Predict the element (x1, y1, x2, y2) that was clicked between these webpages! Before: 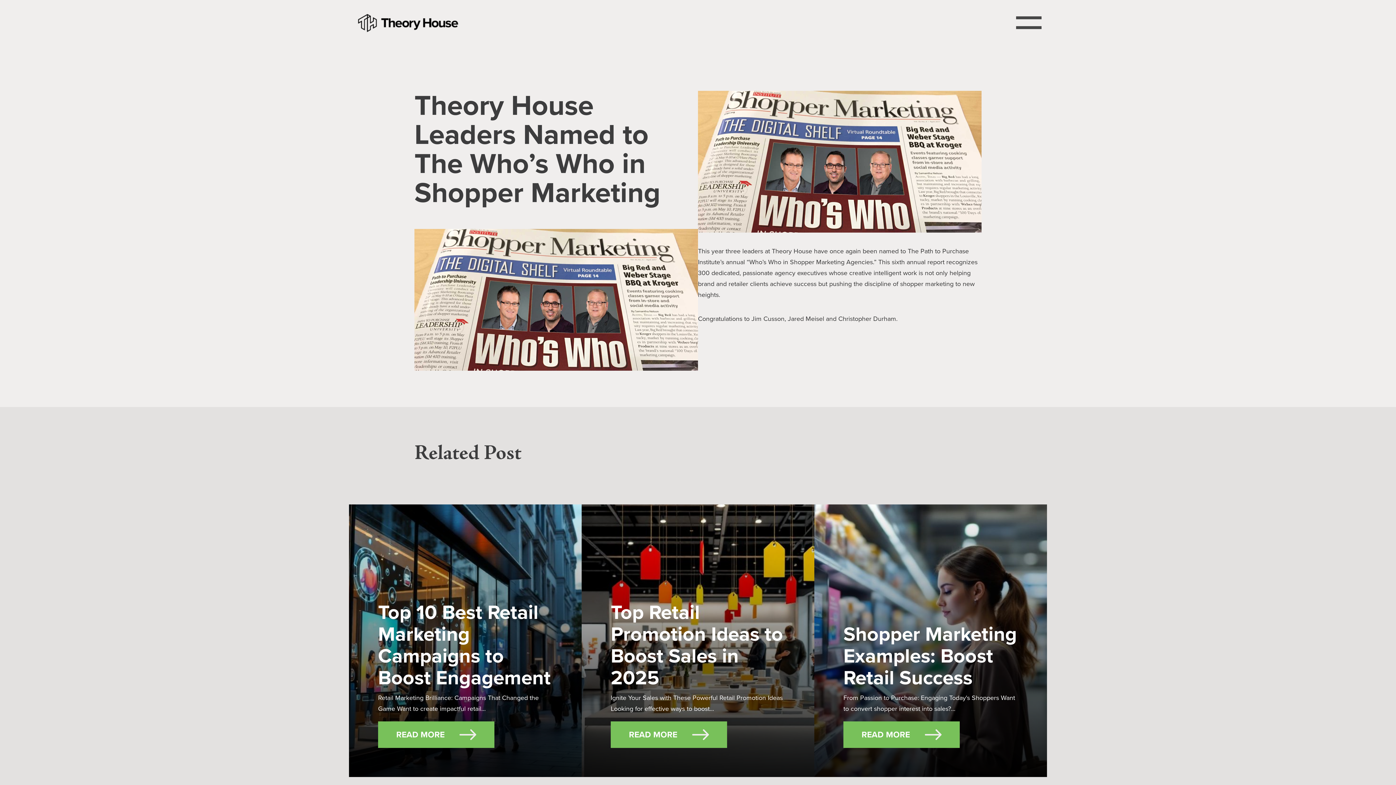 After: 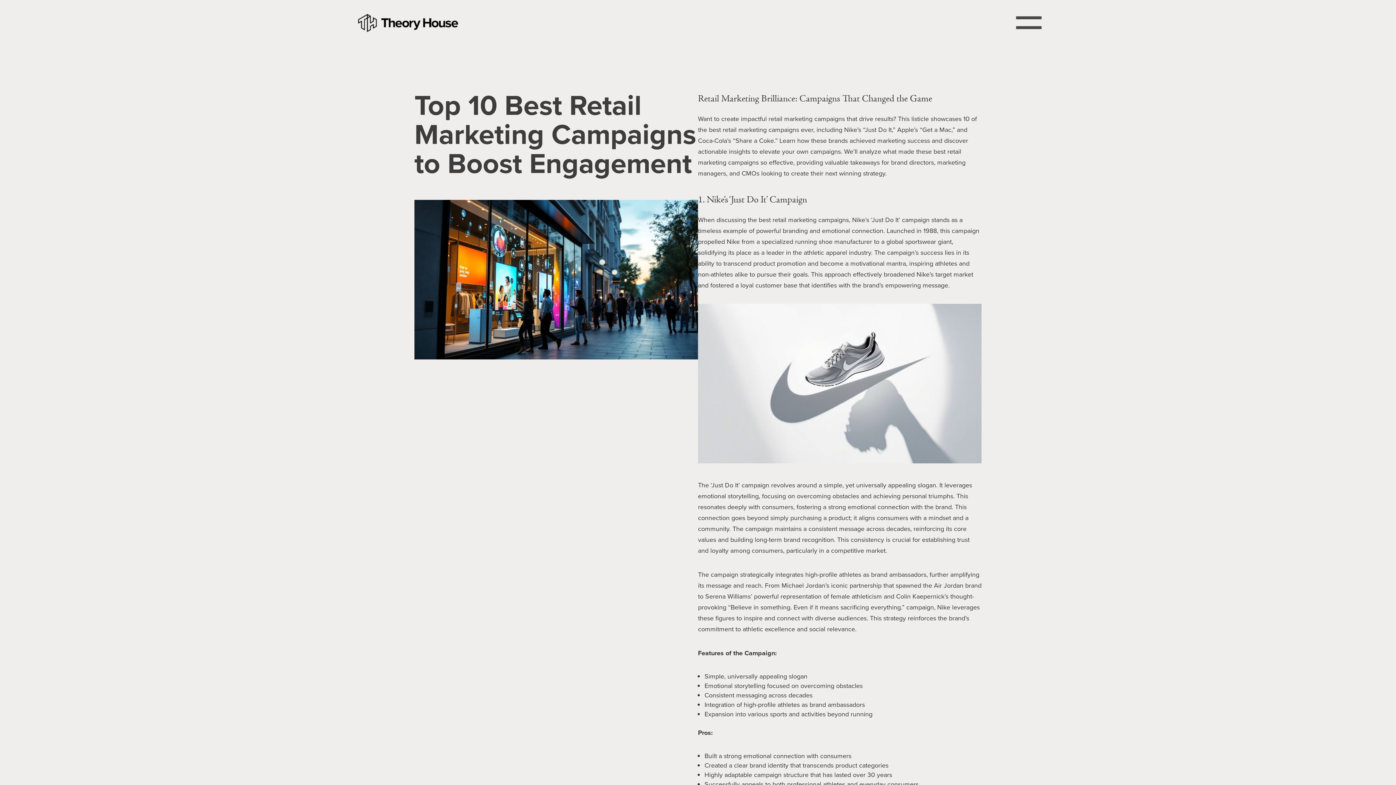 Action: label: Top 10 Best Retail Marketing Campaigns to Boost Engagement bbox: (378, 597, 550, 692)